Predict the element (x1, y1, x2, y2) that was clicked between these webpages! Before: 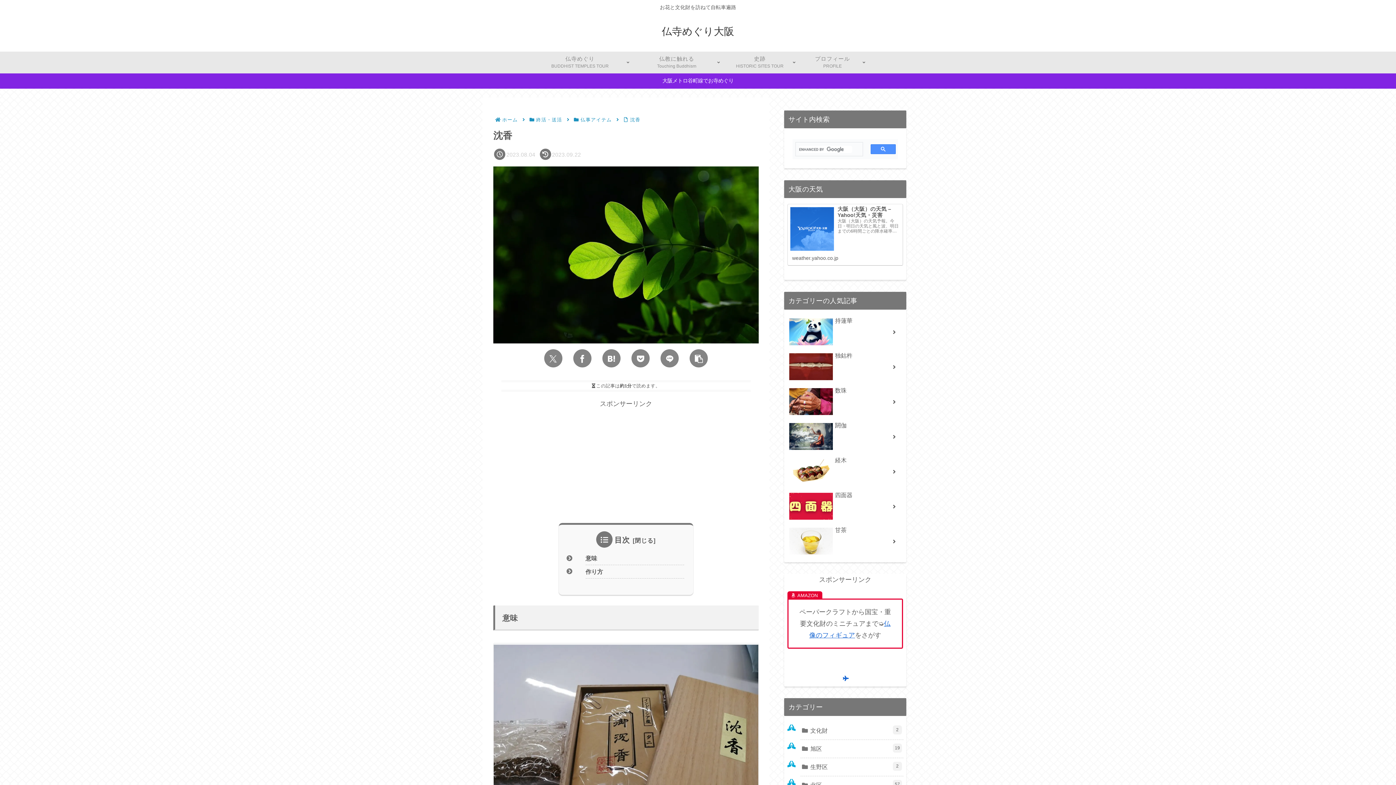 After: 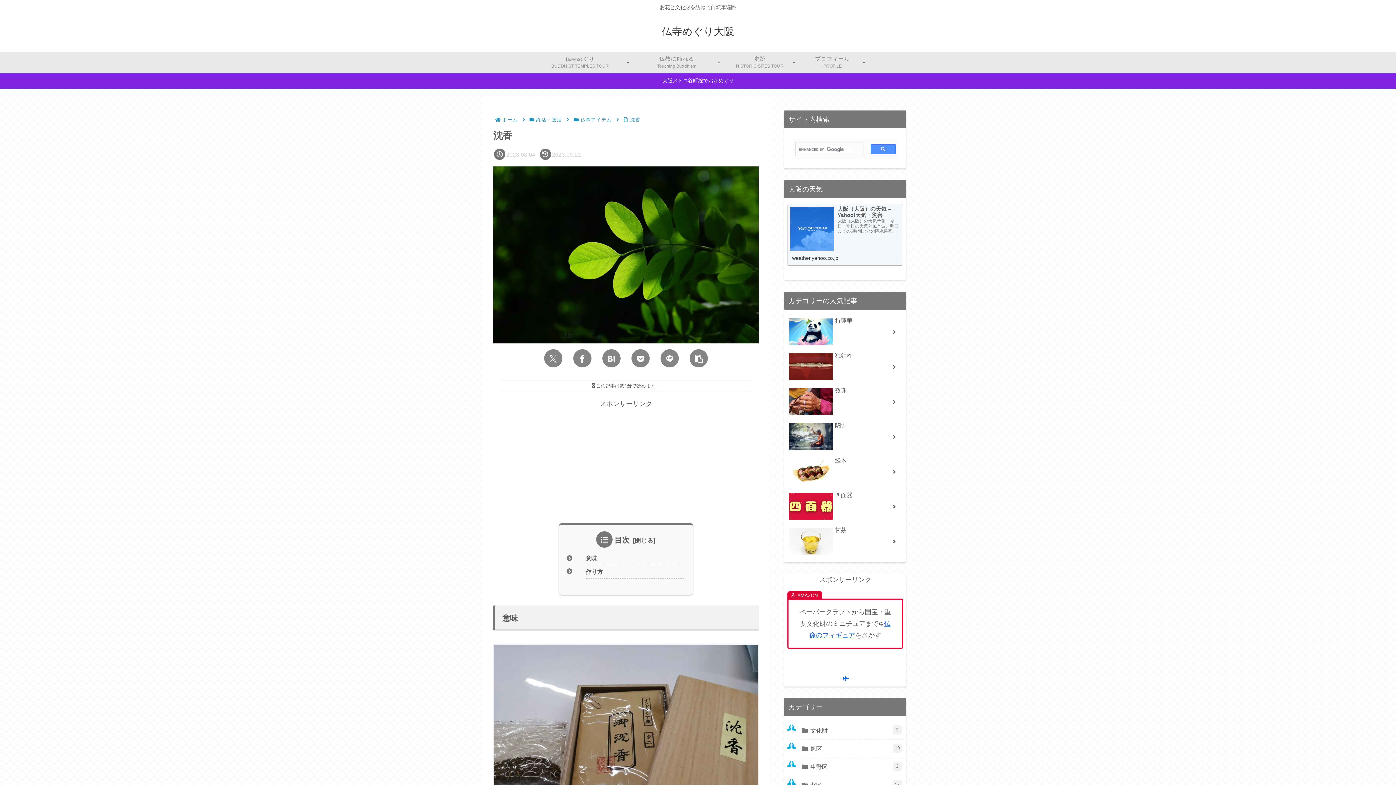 Action: label: 大阪（大阪）の天気 – Yahoo!天気・災害
大阪（大阪）の天気予報。今日・明日の天気と風と波、明日までの6時間ごとの降水確率と最高・最低気温を見られます。
weather.yahoo.co.jp bbox: (787, 203, 903, 265)